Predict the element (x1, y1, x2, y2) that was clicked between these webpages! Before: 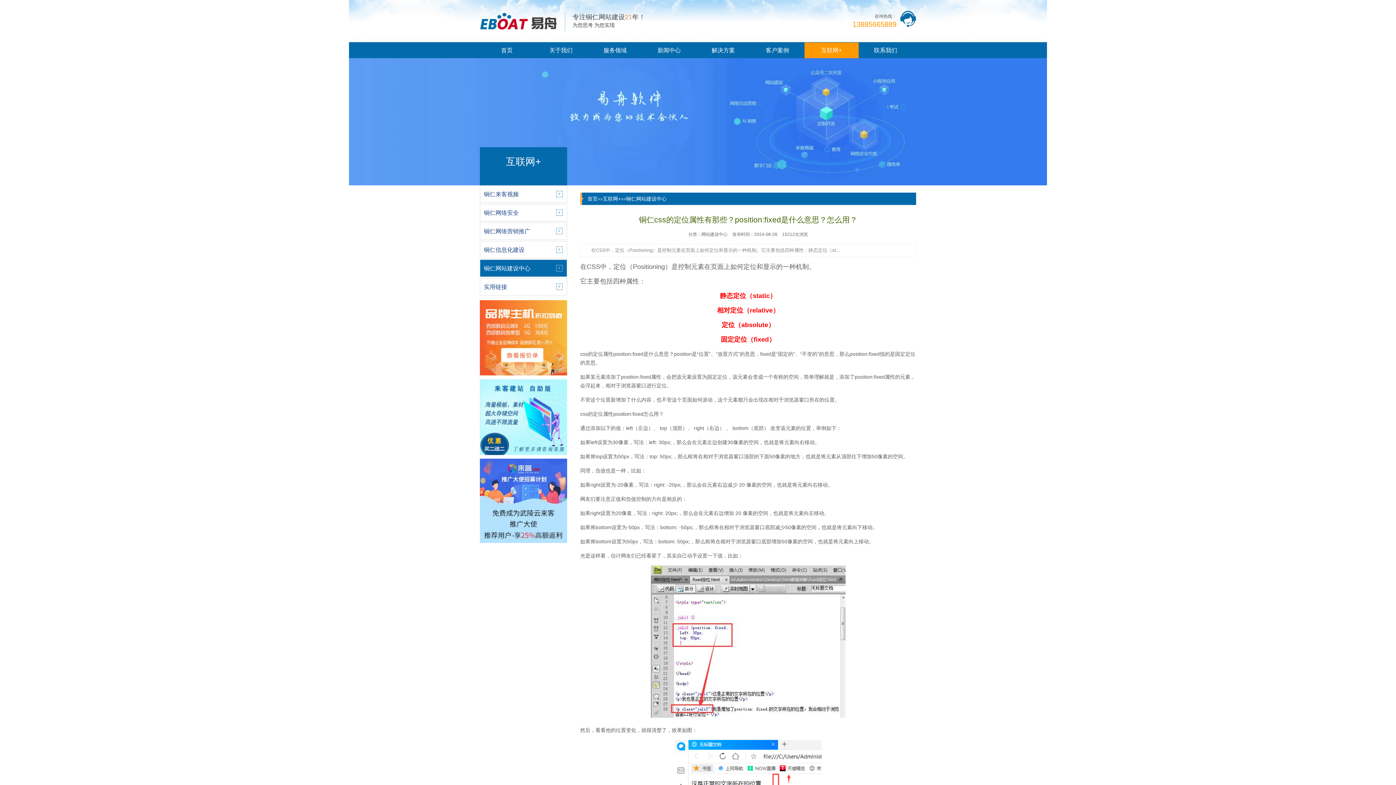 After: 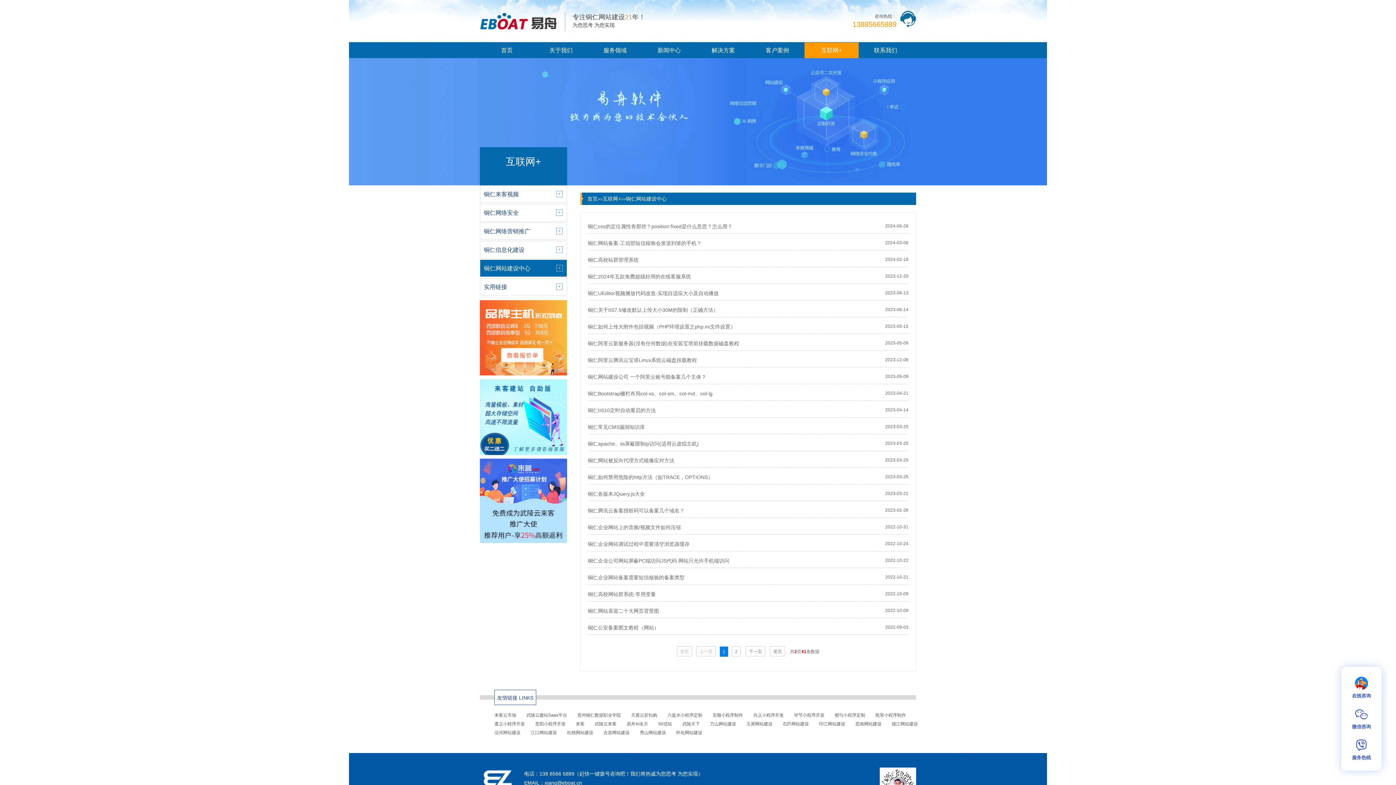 Action: bbox: (626, 70, 666, 76) label: 铜仁网站建设中心